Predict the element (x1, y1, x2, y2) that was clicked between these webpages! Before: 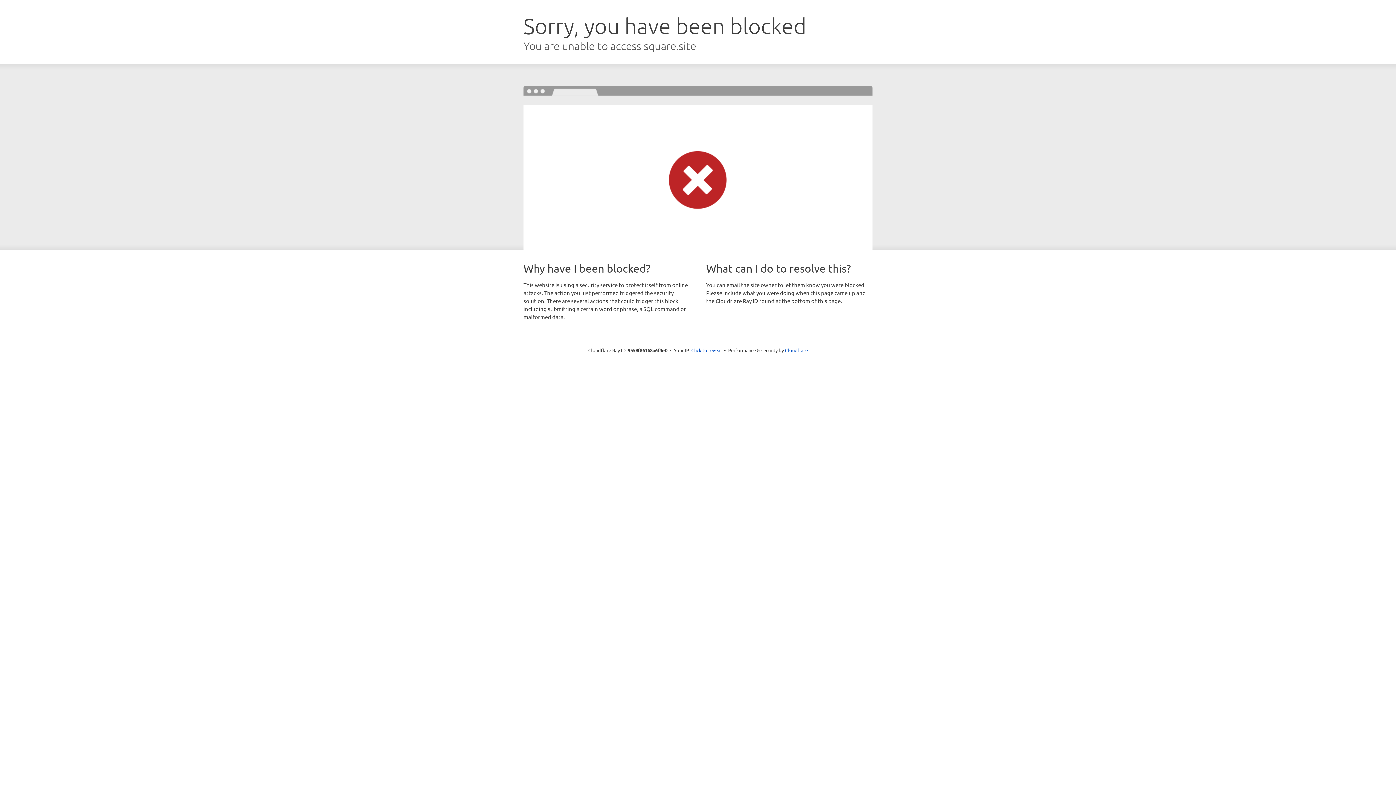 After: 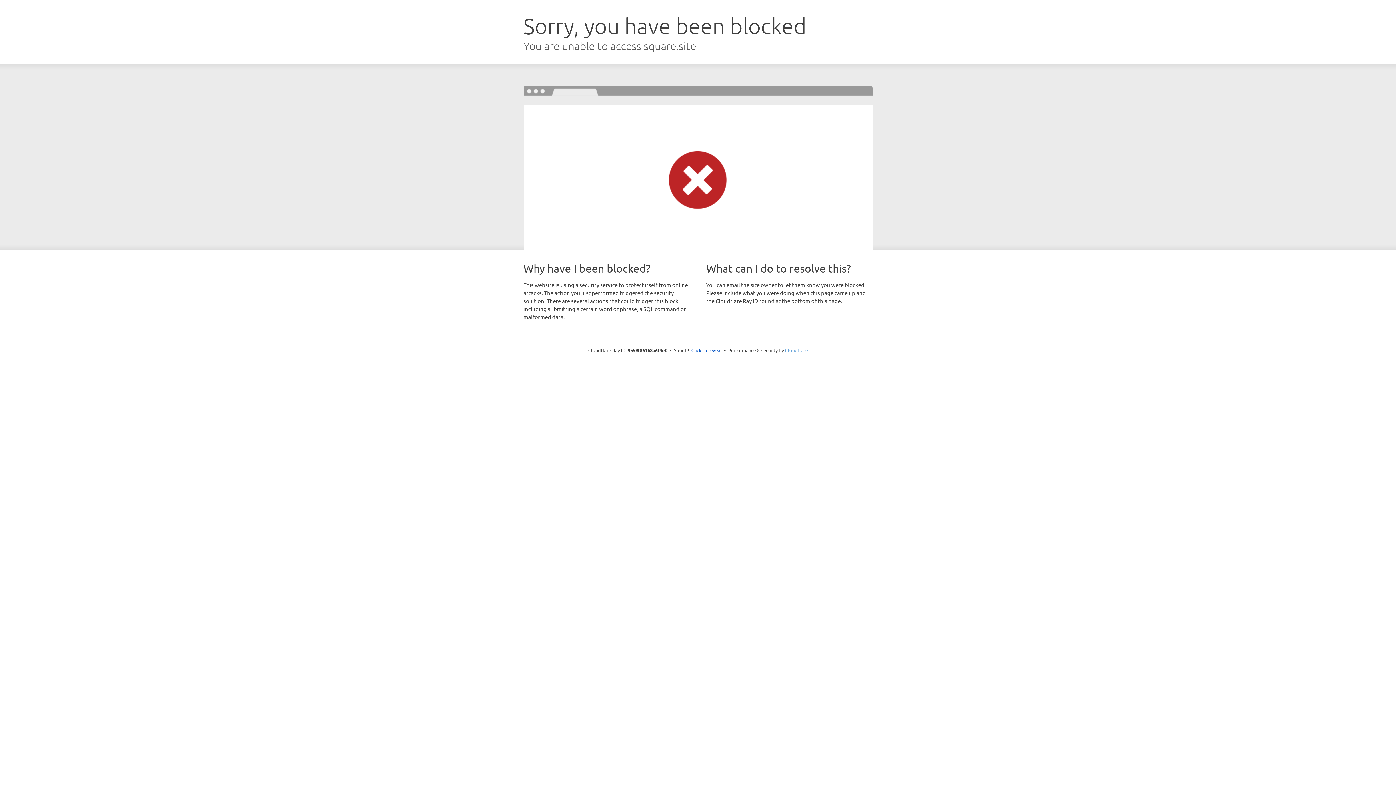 Action: bbox: (785, 347, 808, 353) label: Cloudflare